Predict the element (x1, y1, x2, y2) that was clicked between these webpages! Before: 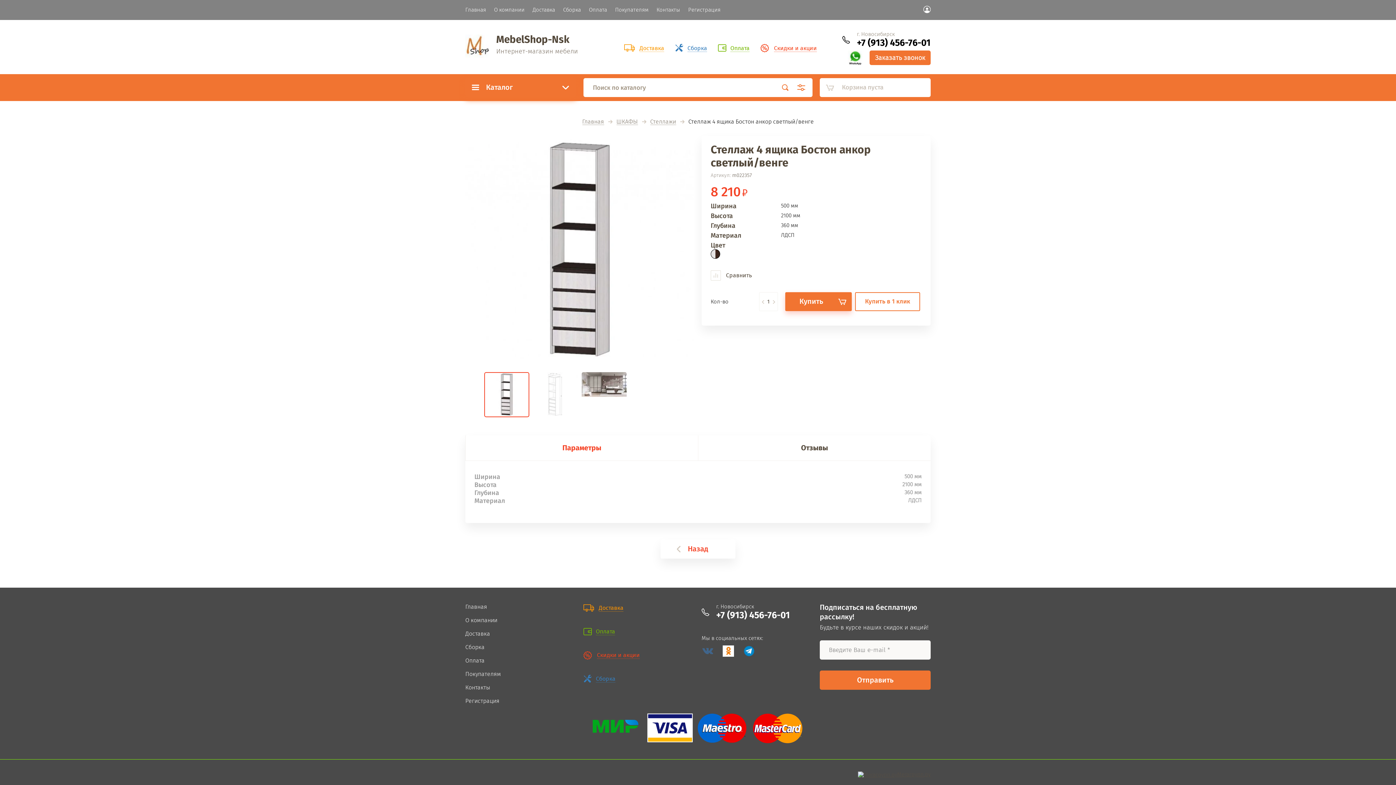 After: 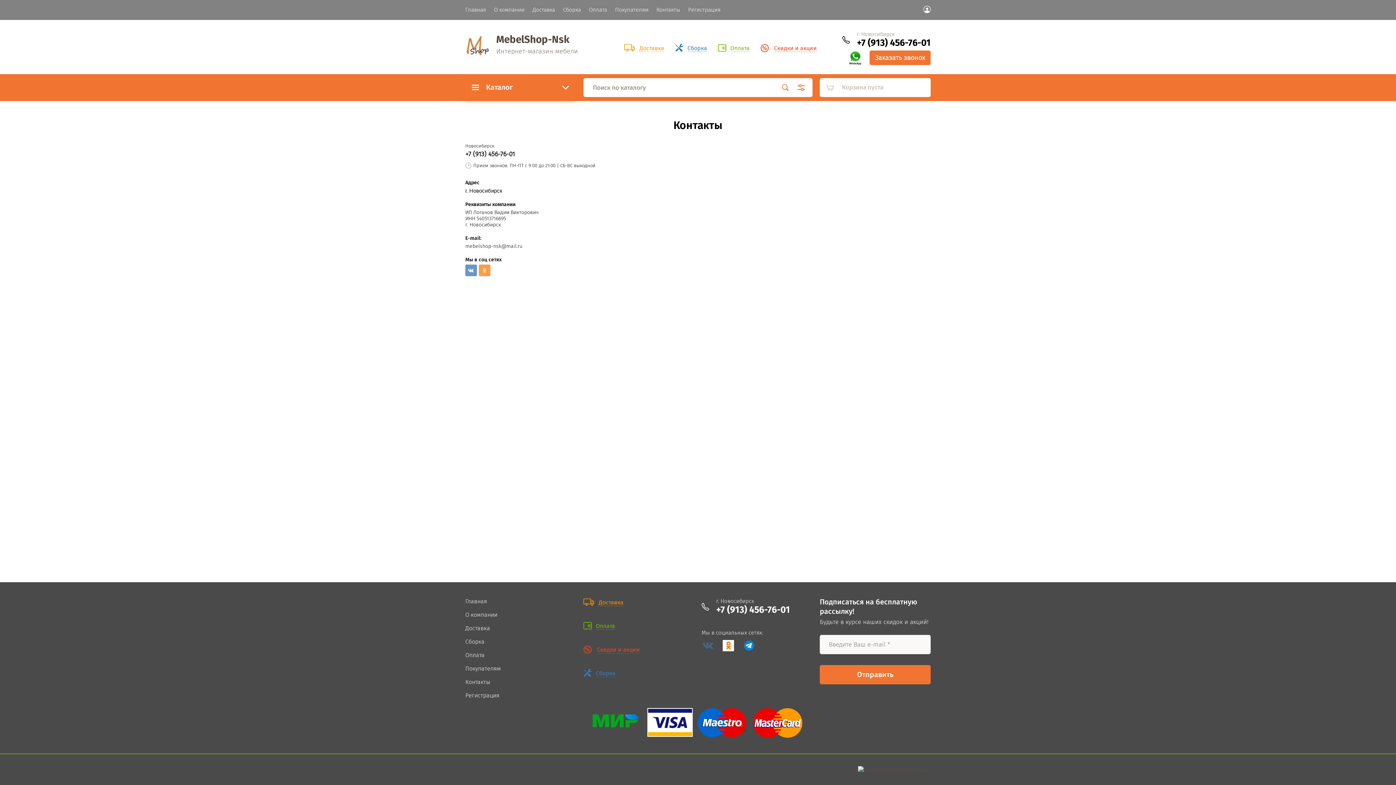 Action: label: Контакты bbox: (465, 684, 490, 691)